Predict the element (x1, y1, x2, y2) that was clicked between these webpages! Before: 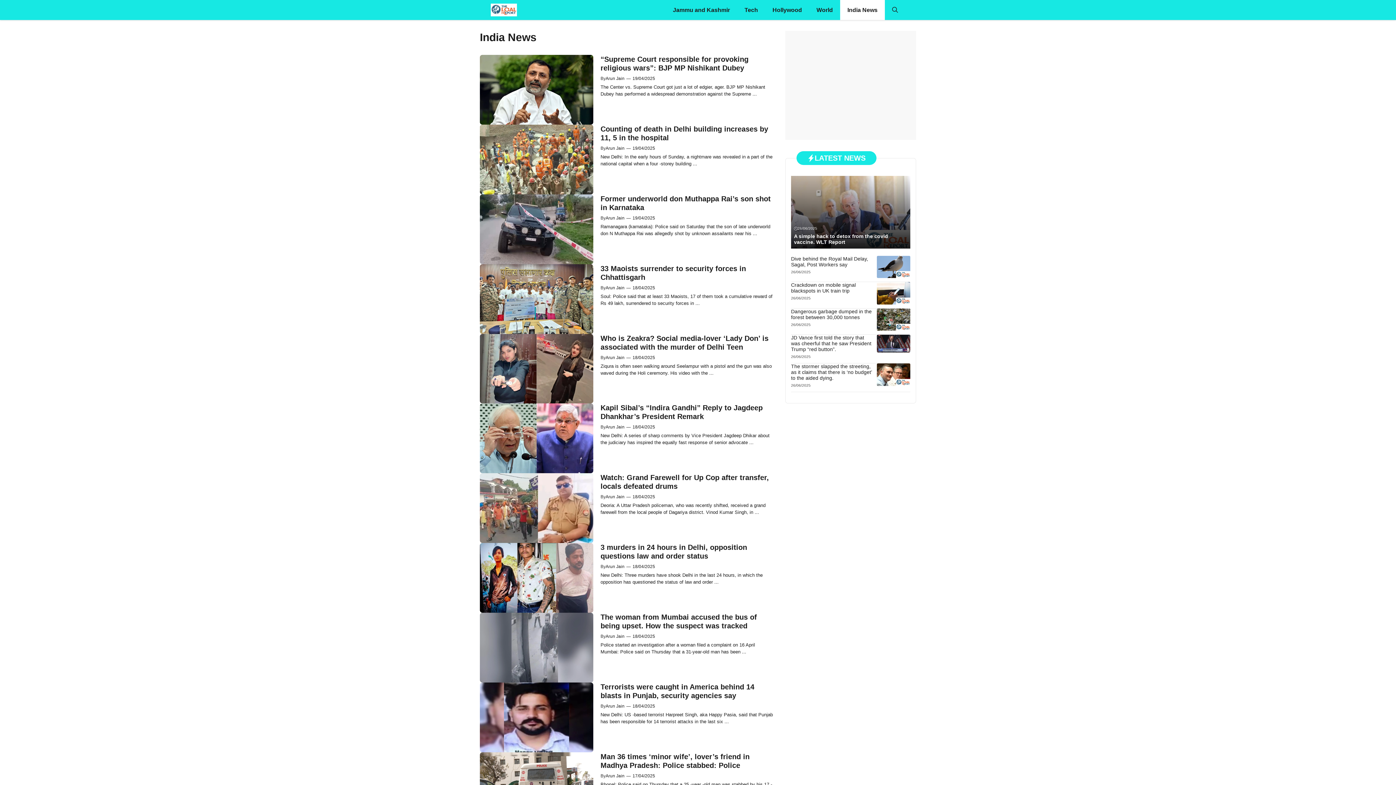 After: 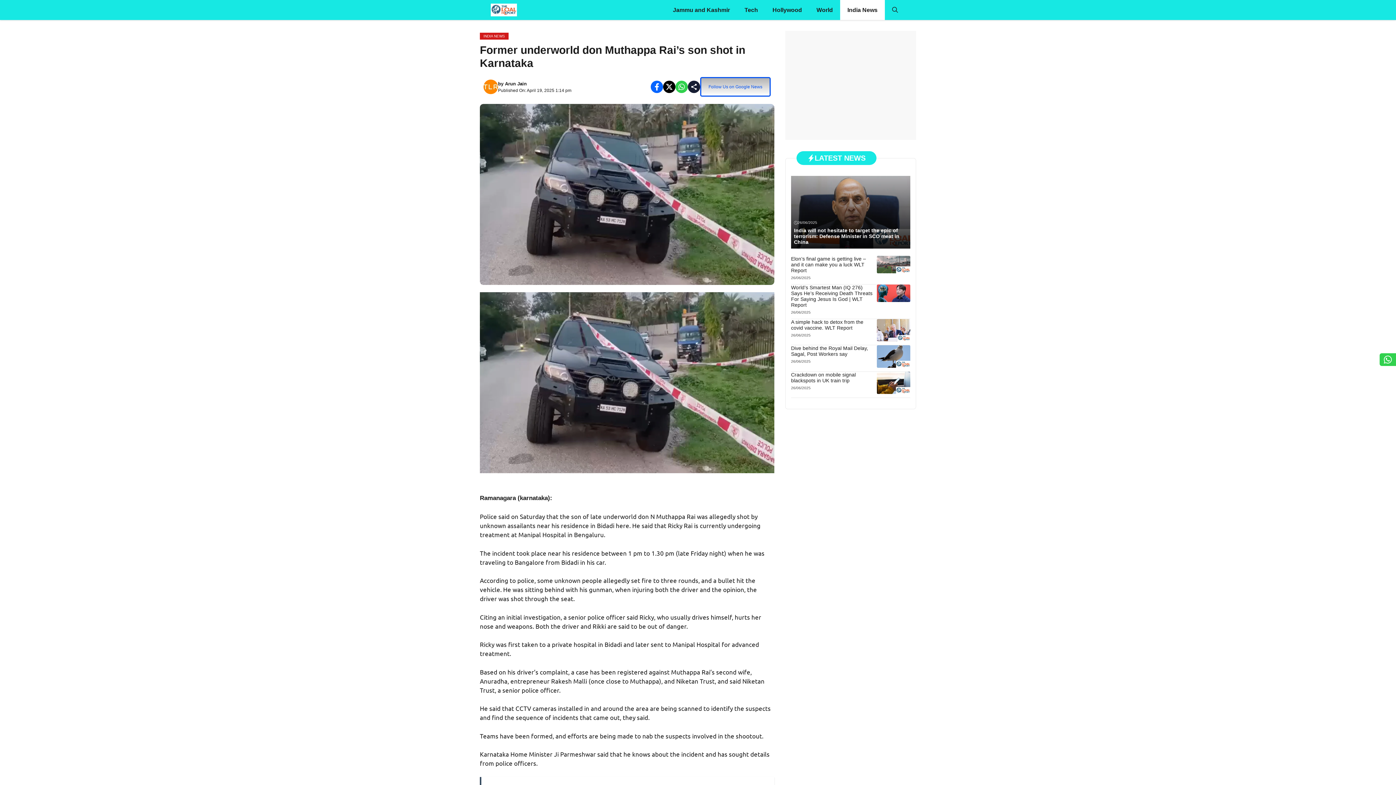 Action: bbox: (480, 225, 593, 232)